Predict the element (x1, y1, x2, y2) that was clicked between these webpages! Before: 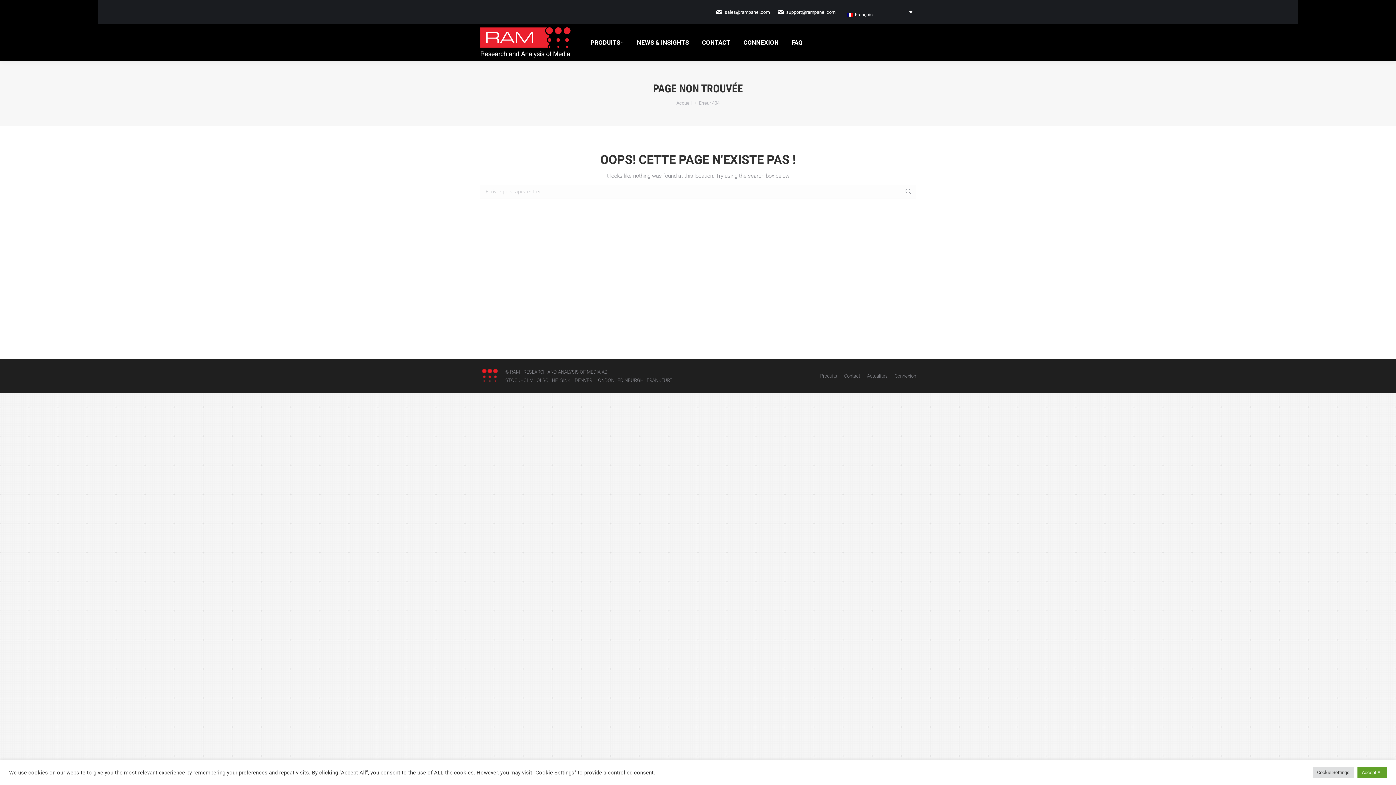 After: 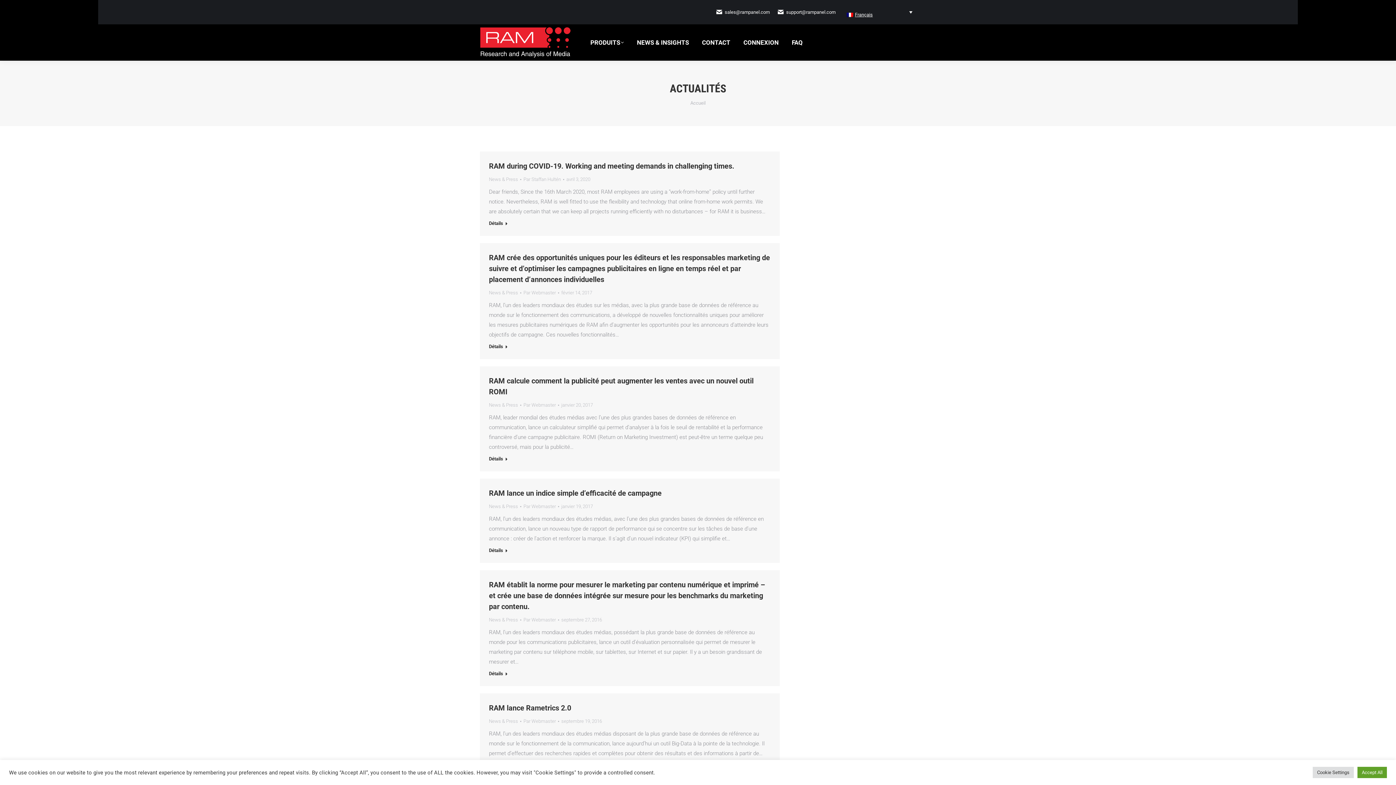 Action: label: Actualités bbox: (867, 372, 888, 380)